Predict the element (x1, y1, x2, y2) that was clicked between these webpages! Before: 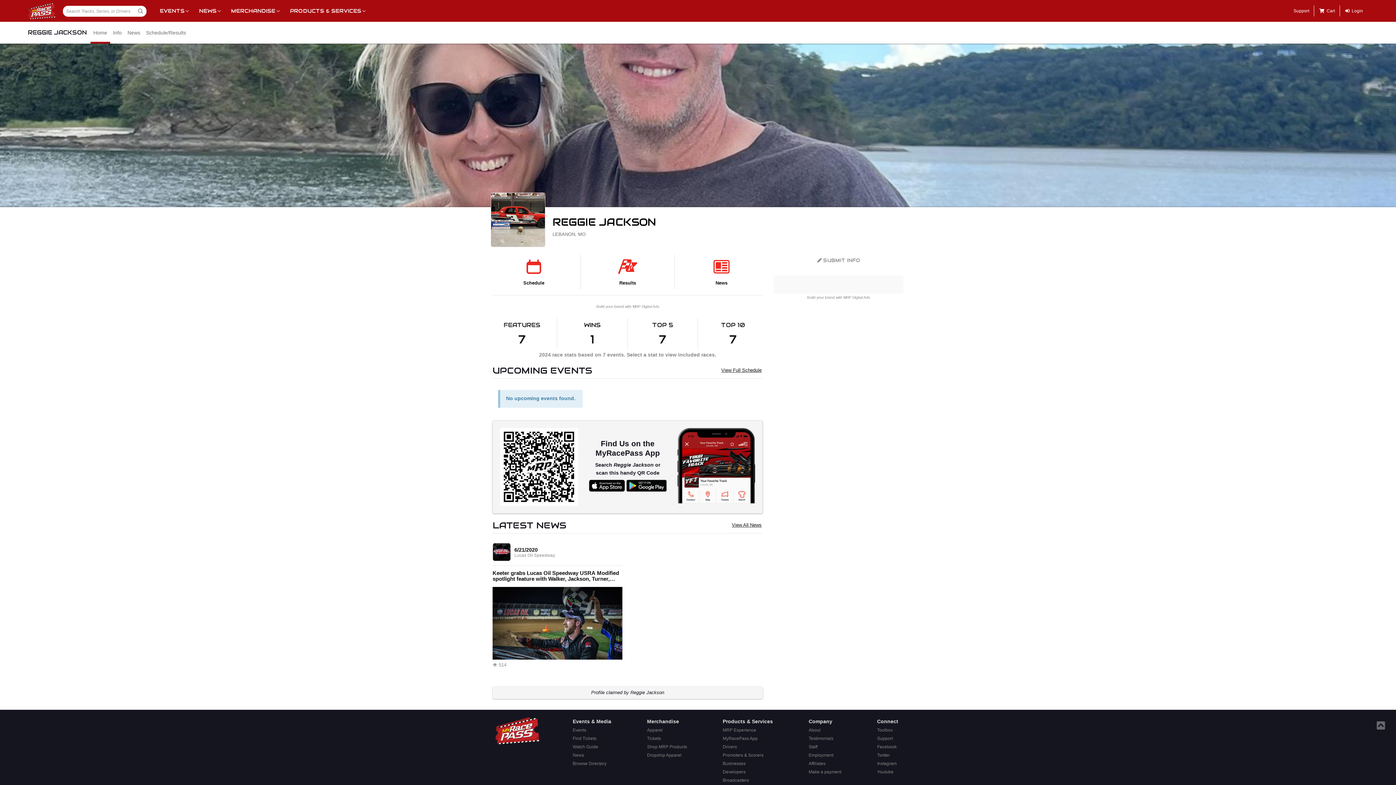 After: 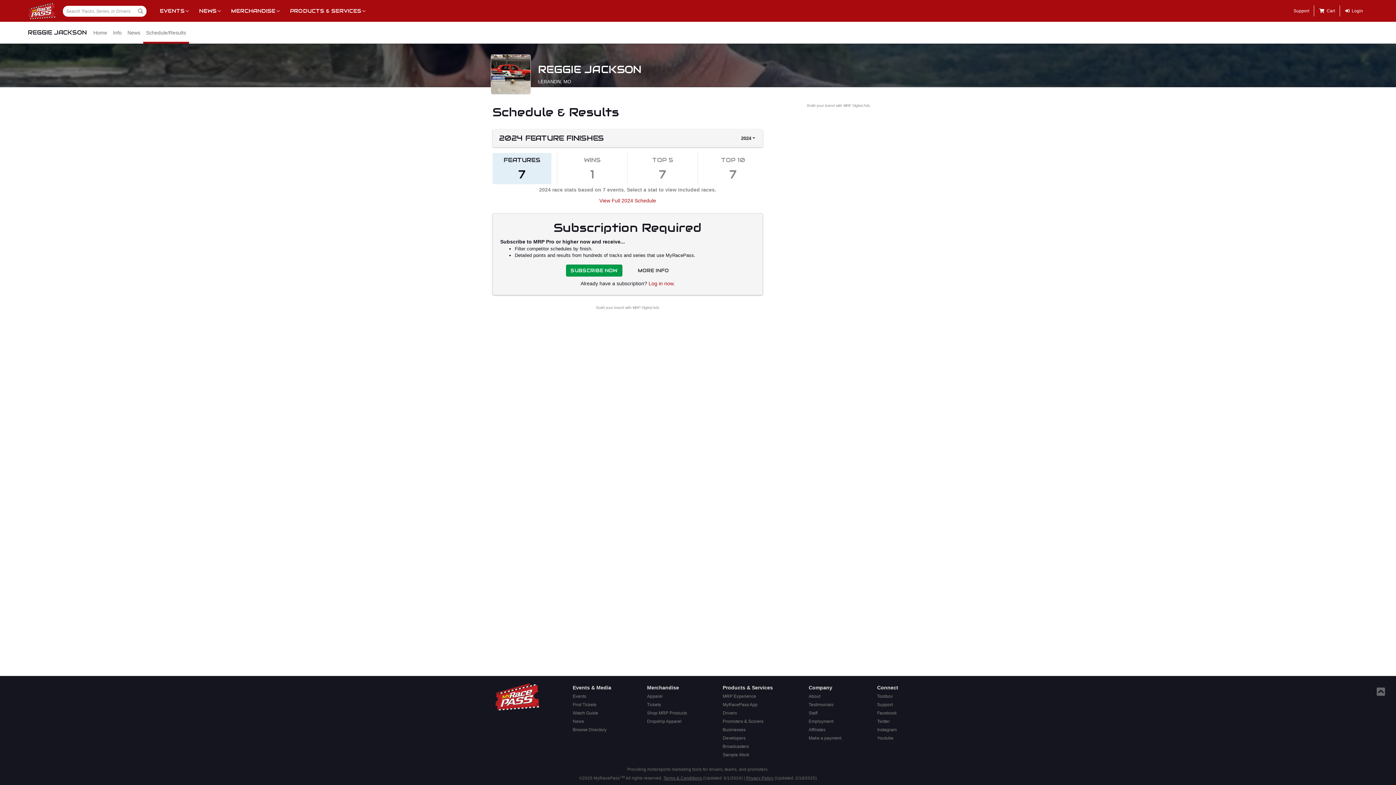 Action: bbox: (503, 321, 540, 329) label: FEATURES